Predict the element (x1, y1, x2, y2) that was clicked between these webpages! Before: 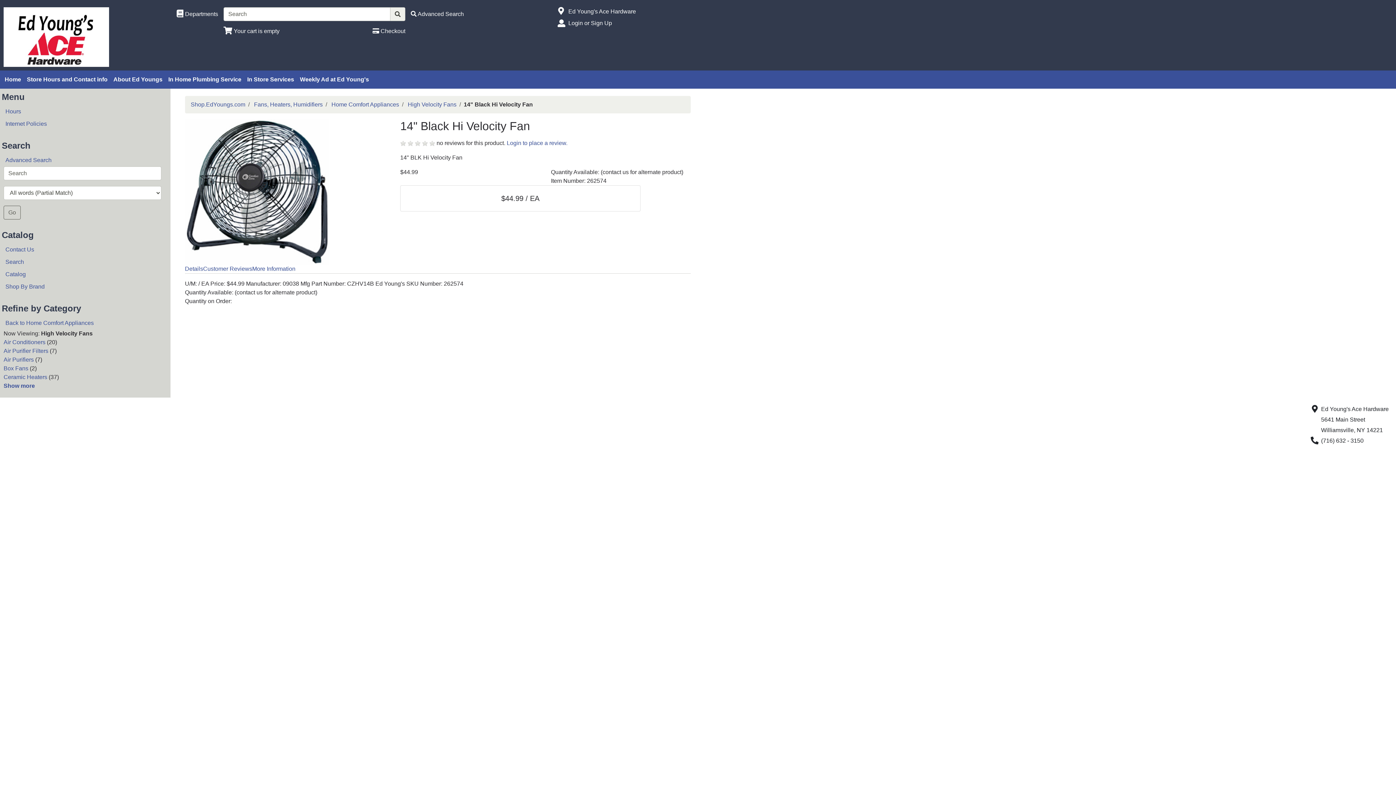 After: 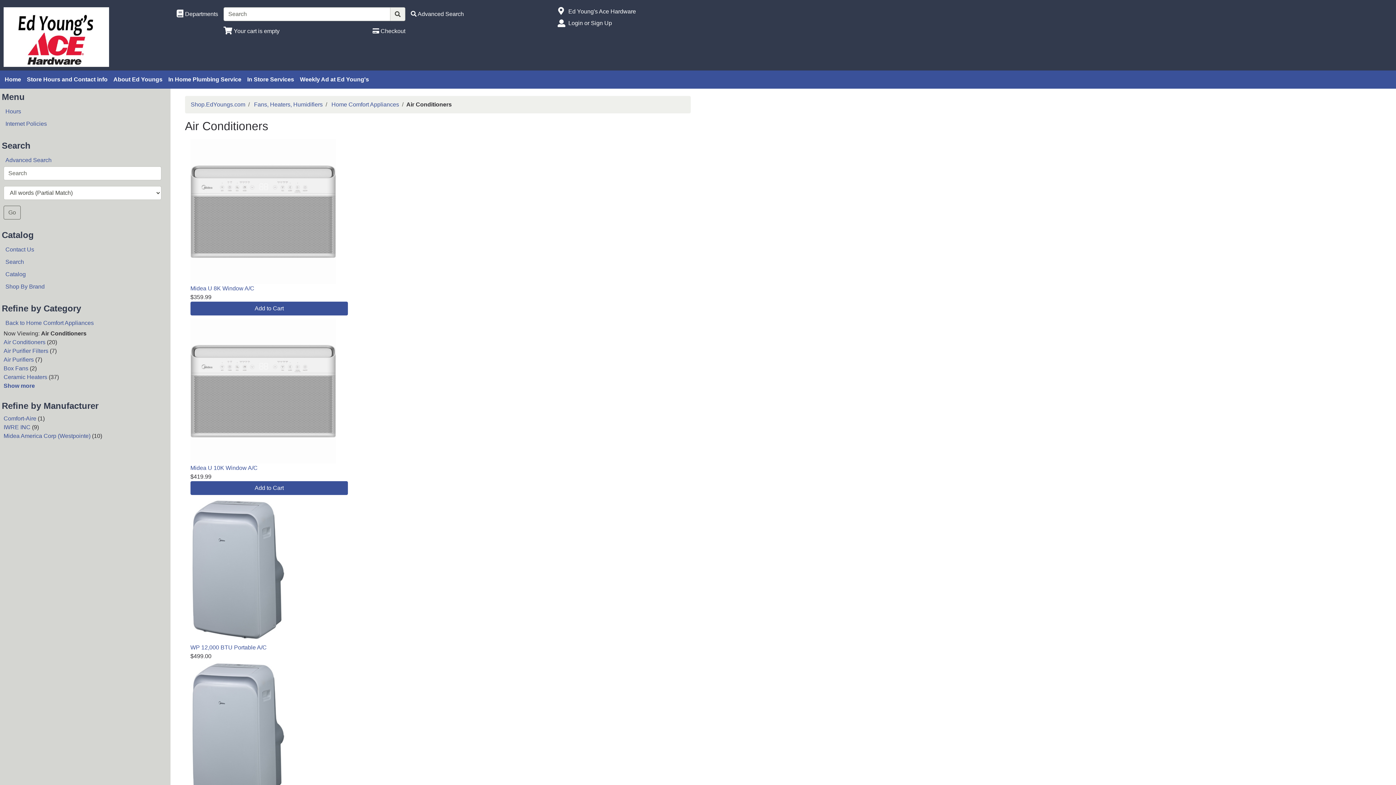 Action: label: Air Conditioners bbox: (3, 339, 45, 345)